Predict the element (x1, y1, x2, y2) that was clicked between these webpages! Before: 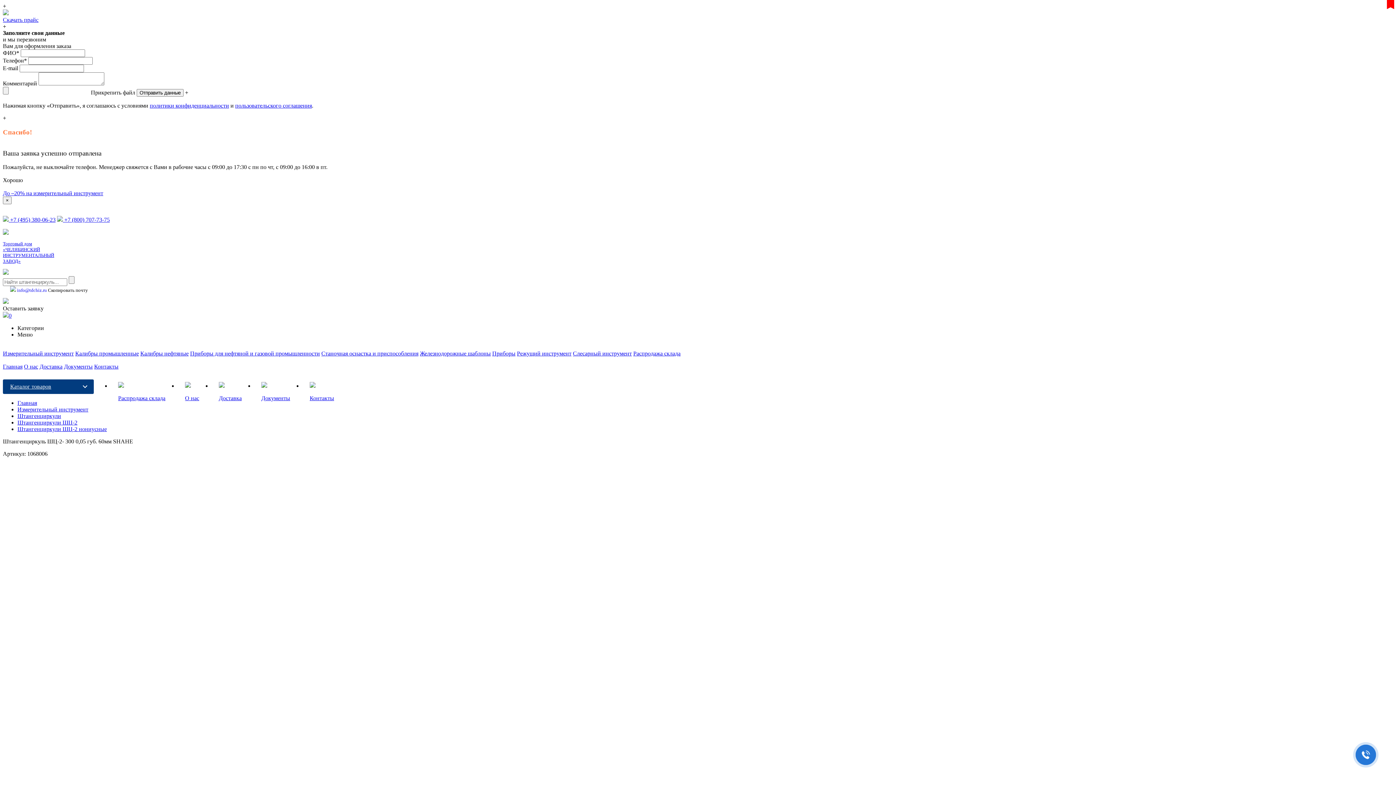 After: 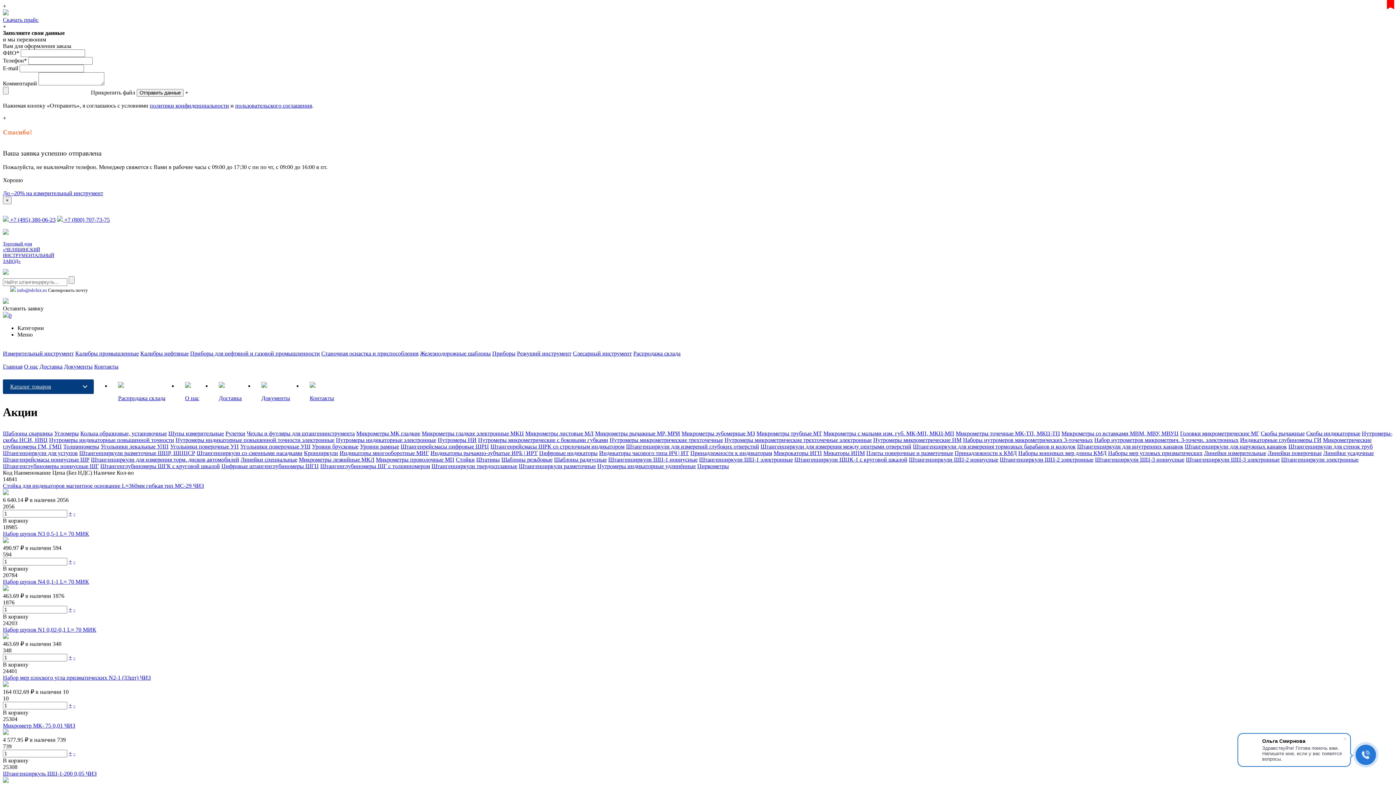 Action: label: До –20% на измерительный инструмент bbox: (2, 190, 103, 196)